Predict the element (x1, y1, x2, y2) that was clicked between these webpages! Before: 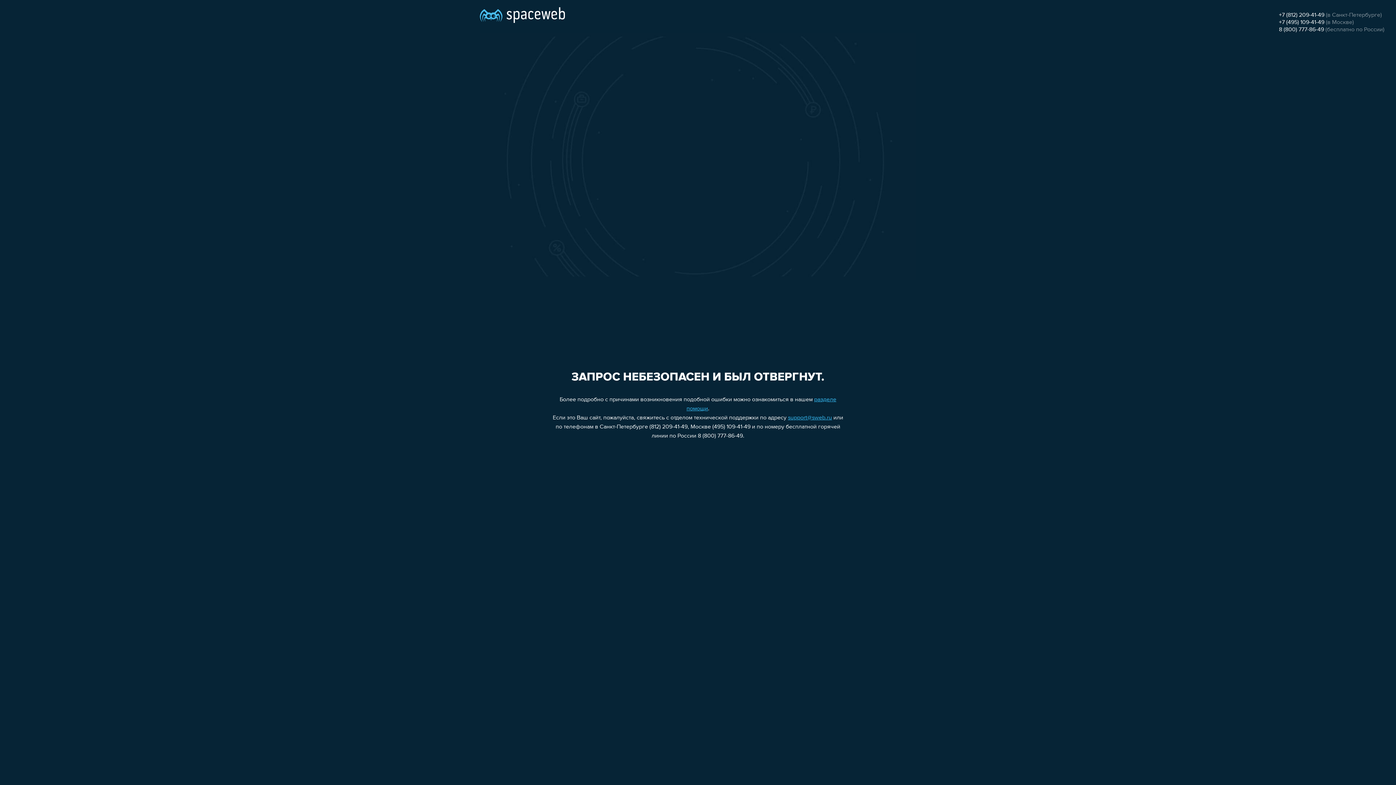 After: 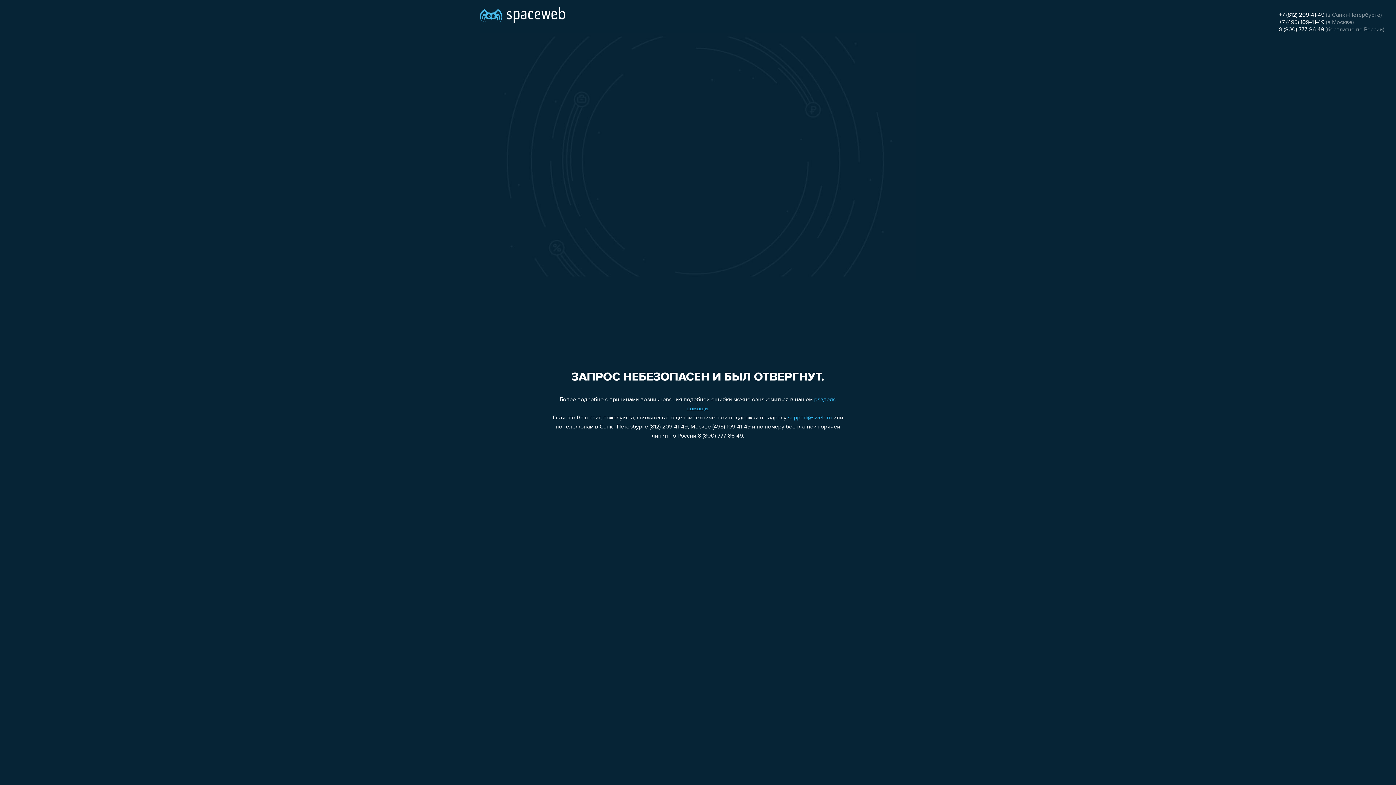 Action: label: 8 (800) 777-86-49 bbox: (1279, 26, 1324, 32)